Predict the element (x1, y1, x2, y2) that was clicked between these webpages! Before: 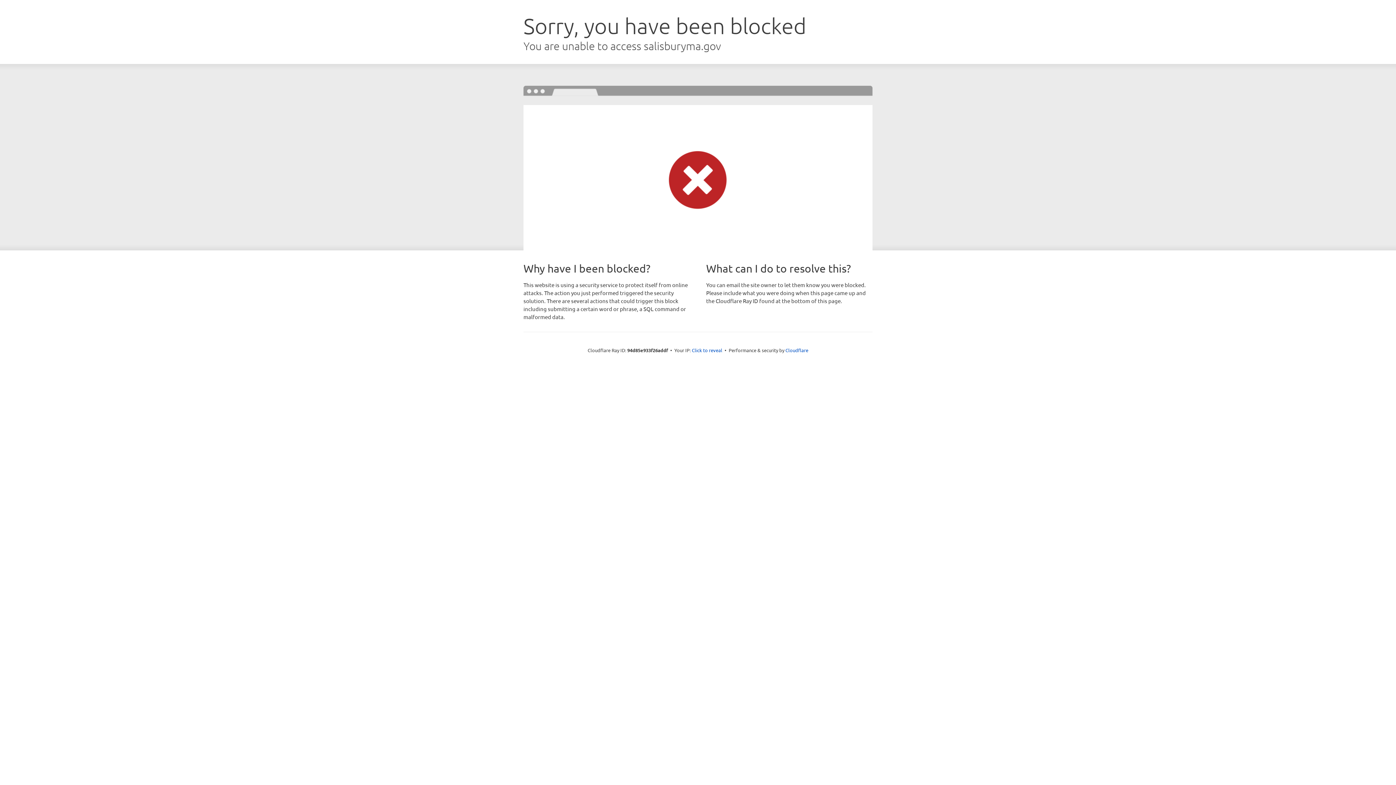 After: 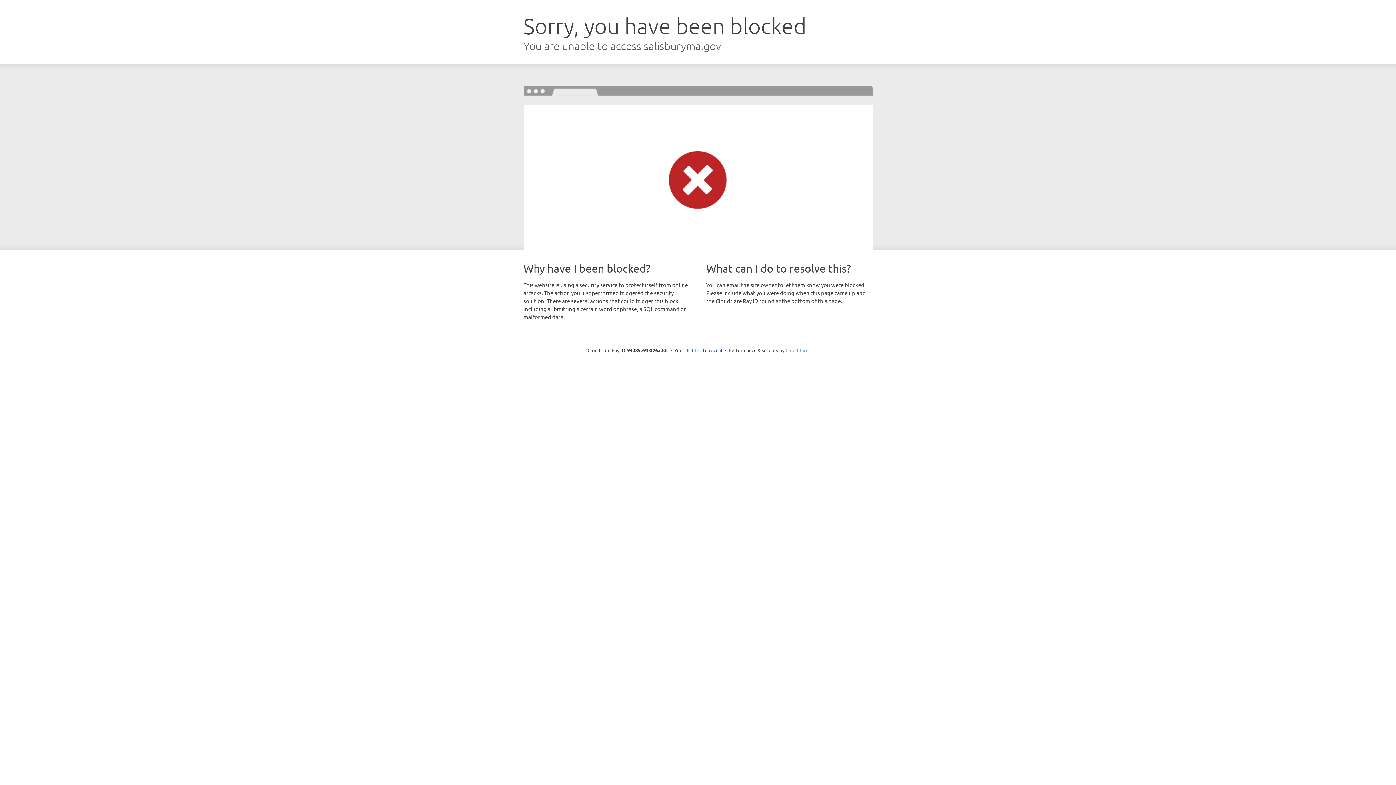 Action: bbox: (785, 347, 808, 353) label: Cloudflare